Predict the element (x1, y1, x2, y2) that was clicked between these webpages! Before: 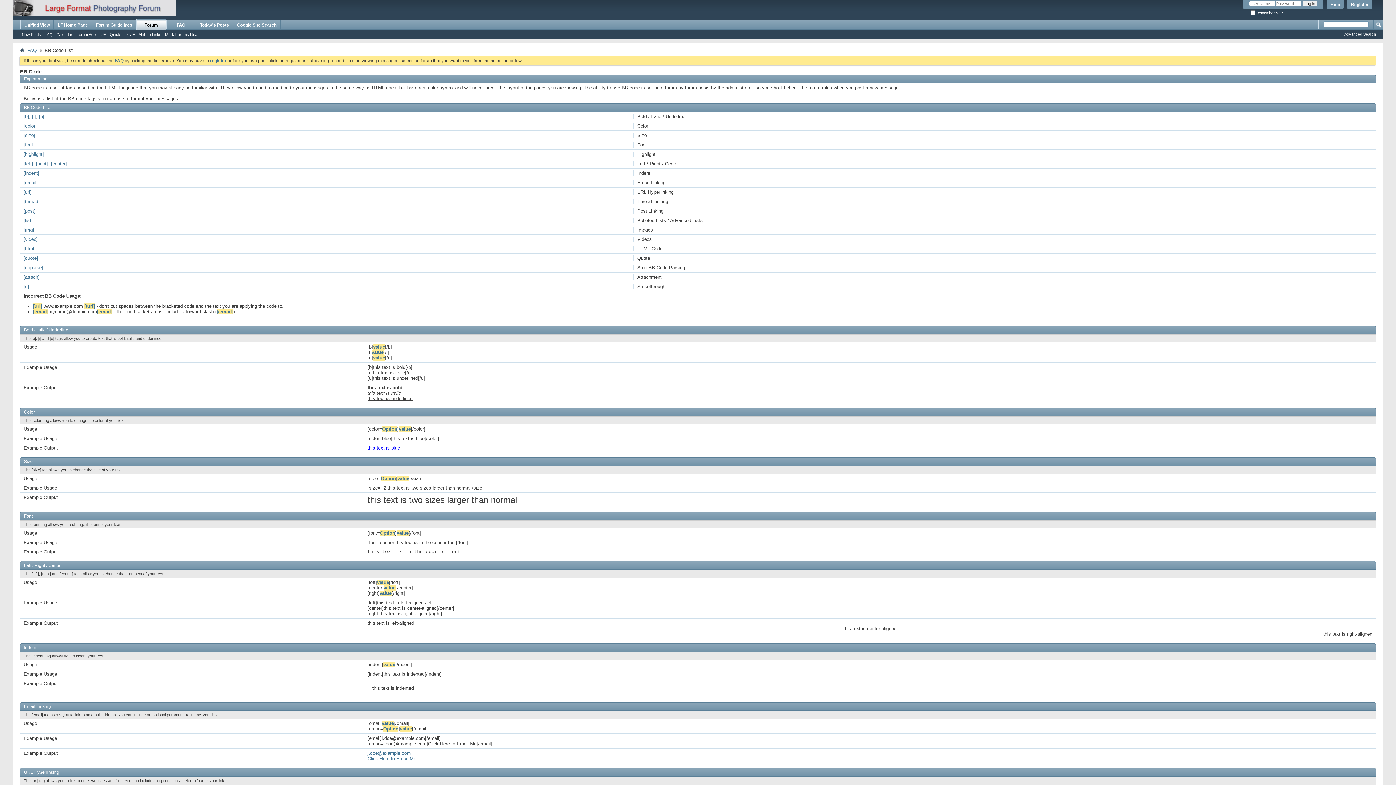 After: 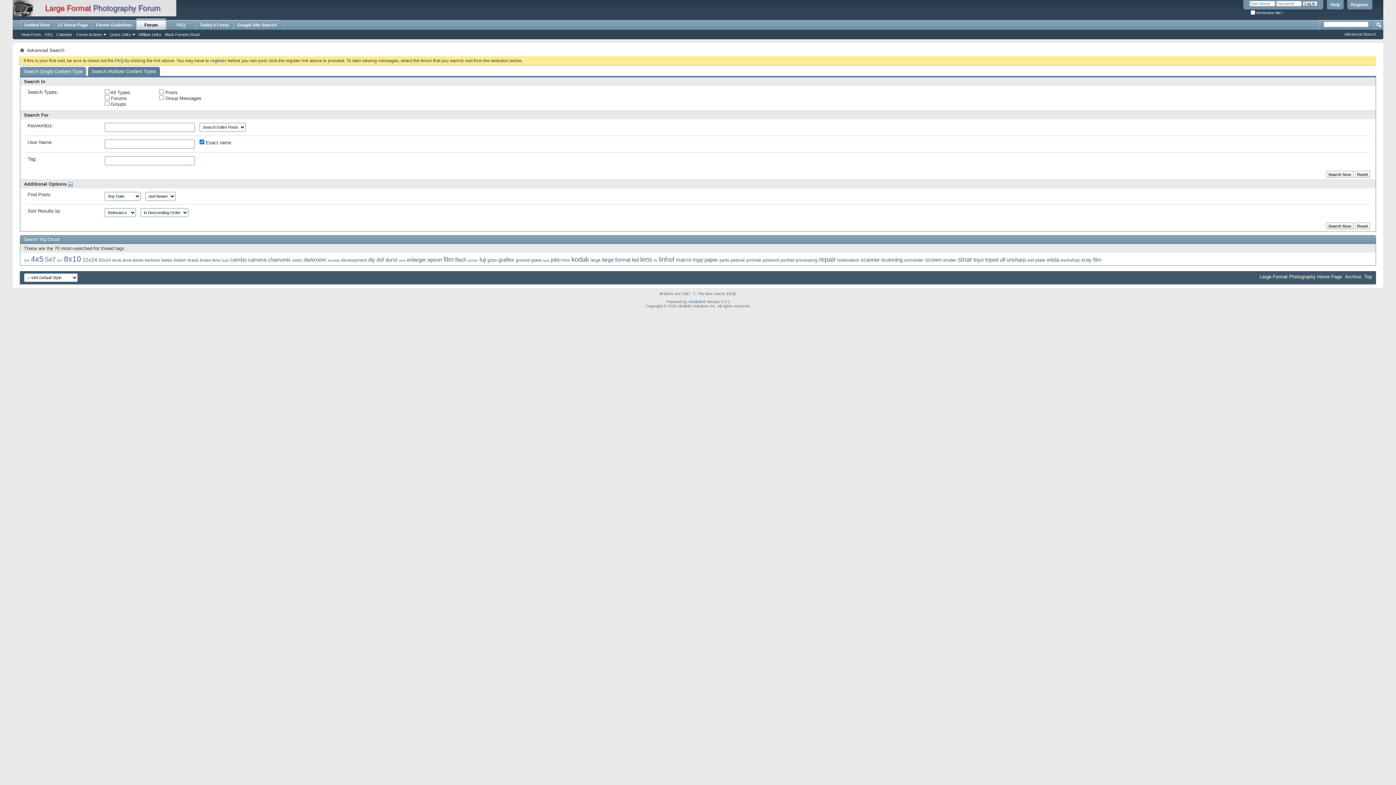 Action: label: Advanced Search bbox: (1344, 32, 1376, 36)